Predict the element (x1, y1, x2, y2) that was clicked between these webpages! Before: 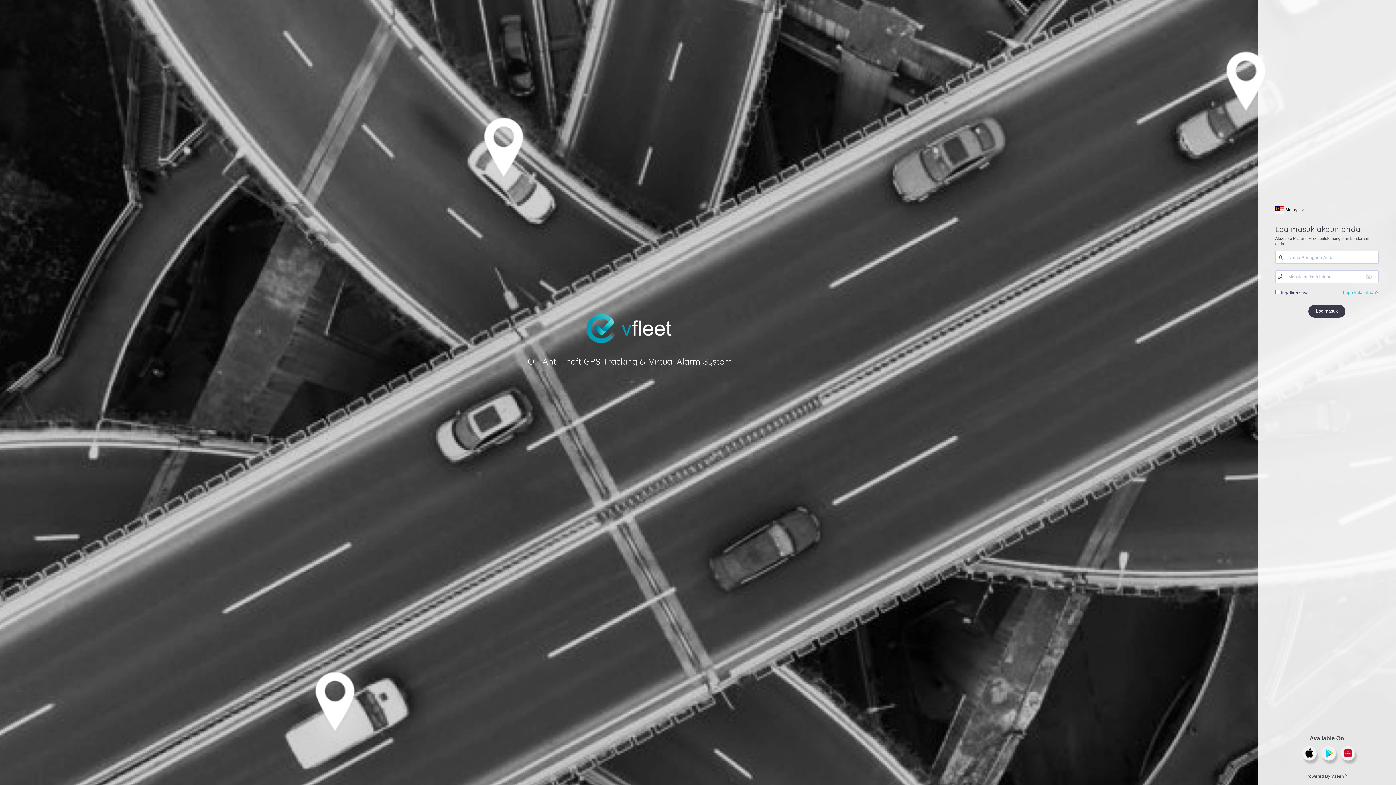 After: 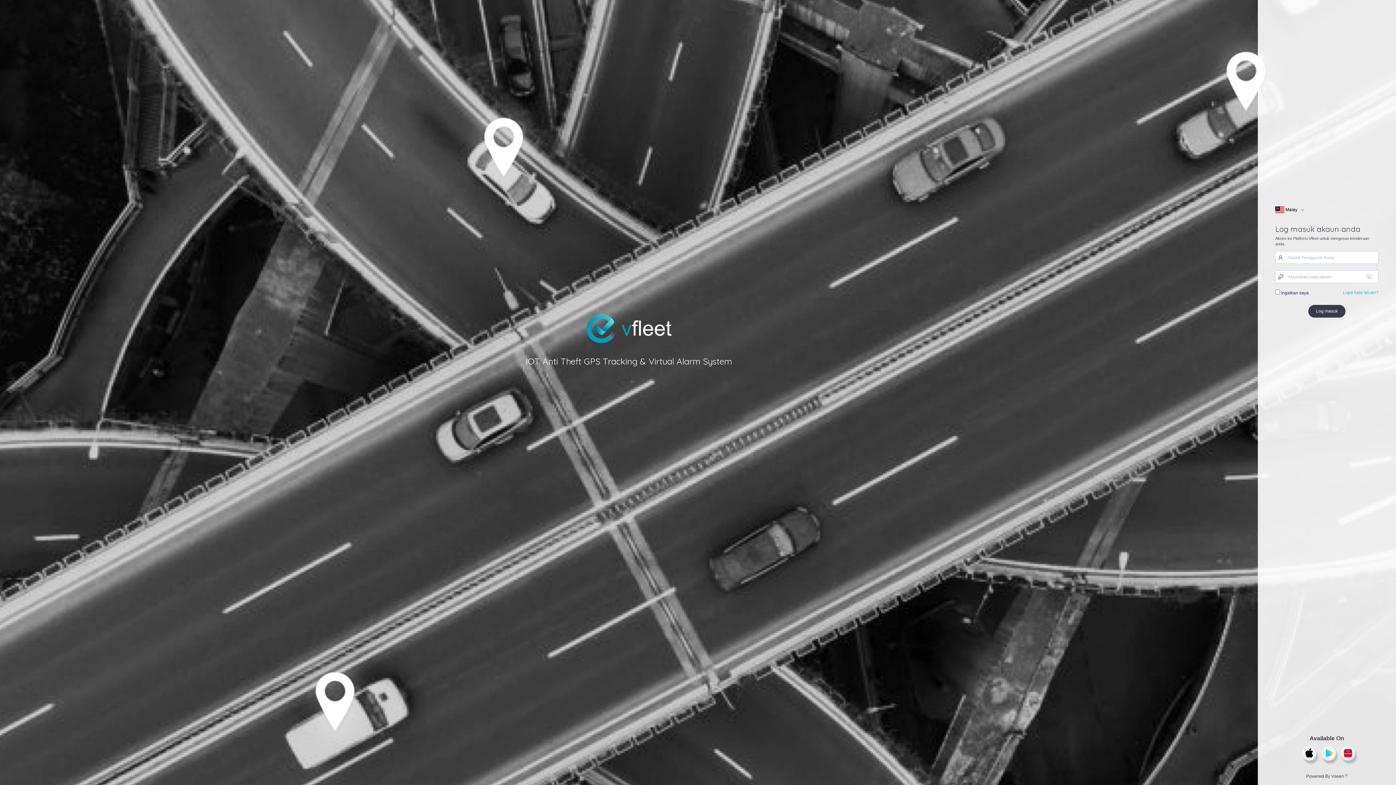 Action: bbox: (1321, 750, 1336, 756)